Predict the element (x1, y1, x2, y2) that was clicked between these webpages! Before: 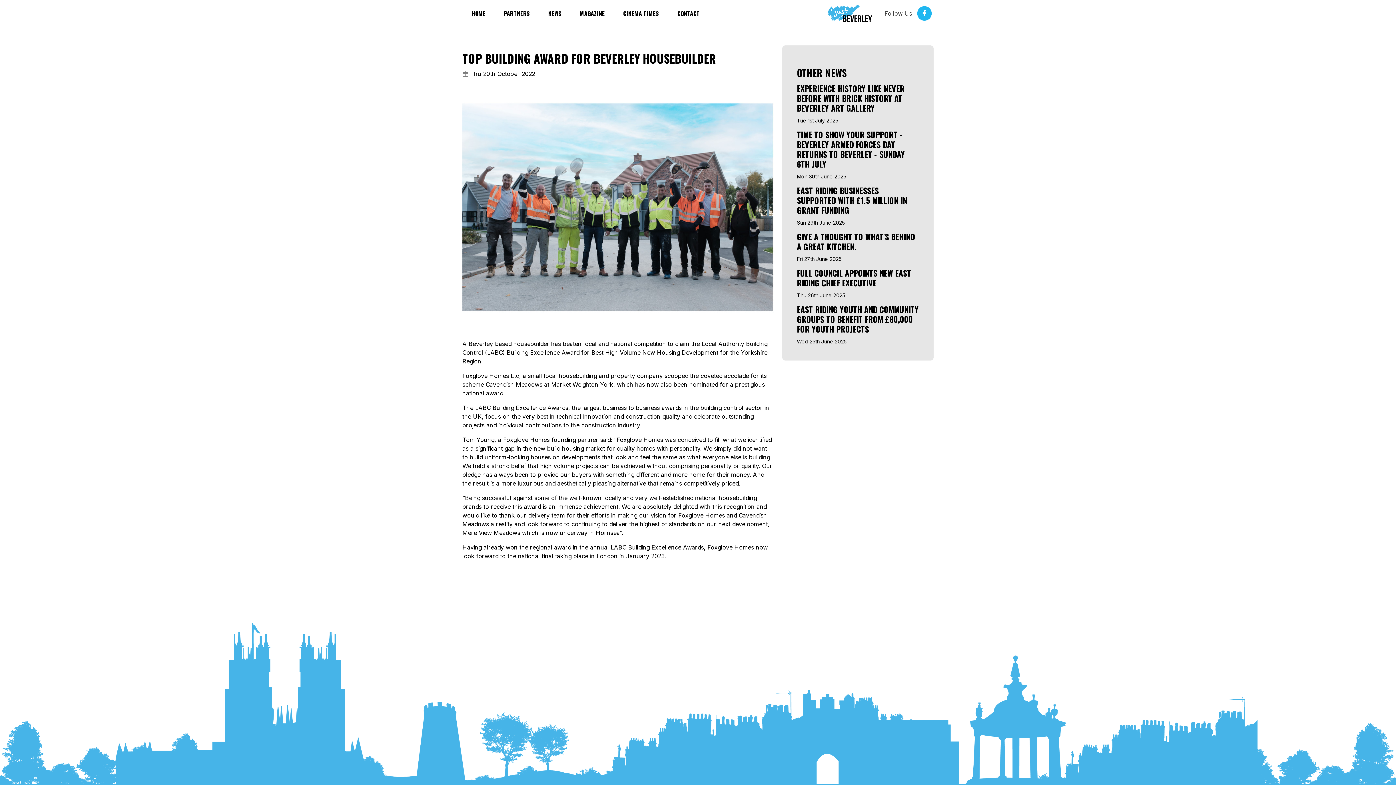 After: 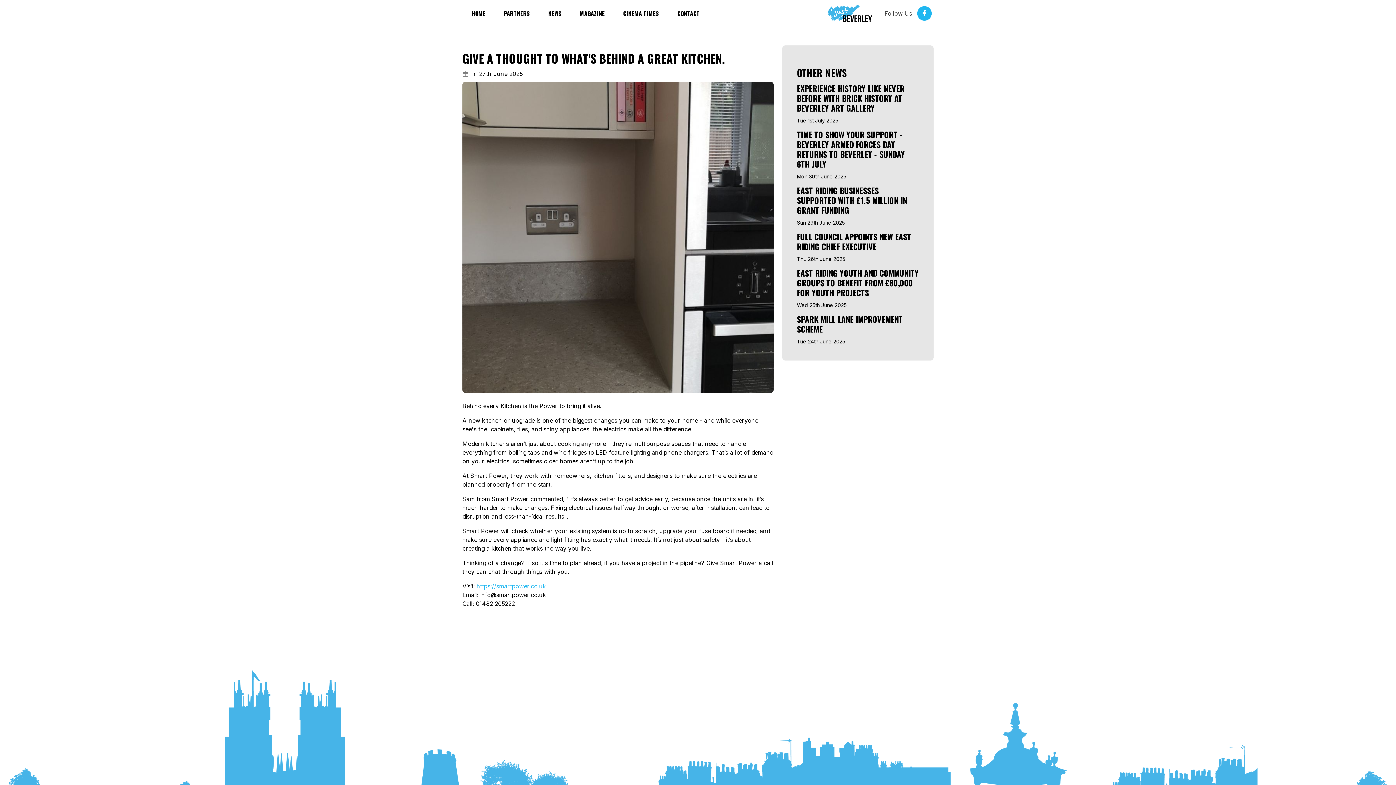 Action: bbox: (797, 232, 919, 254) label: GIVE A THOUGHT TO WHAT'S BEHIND A GREAT KITCHEN.